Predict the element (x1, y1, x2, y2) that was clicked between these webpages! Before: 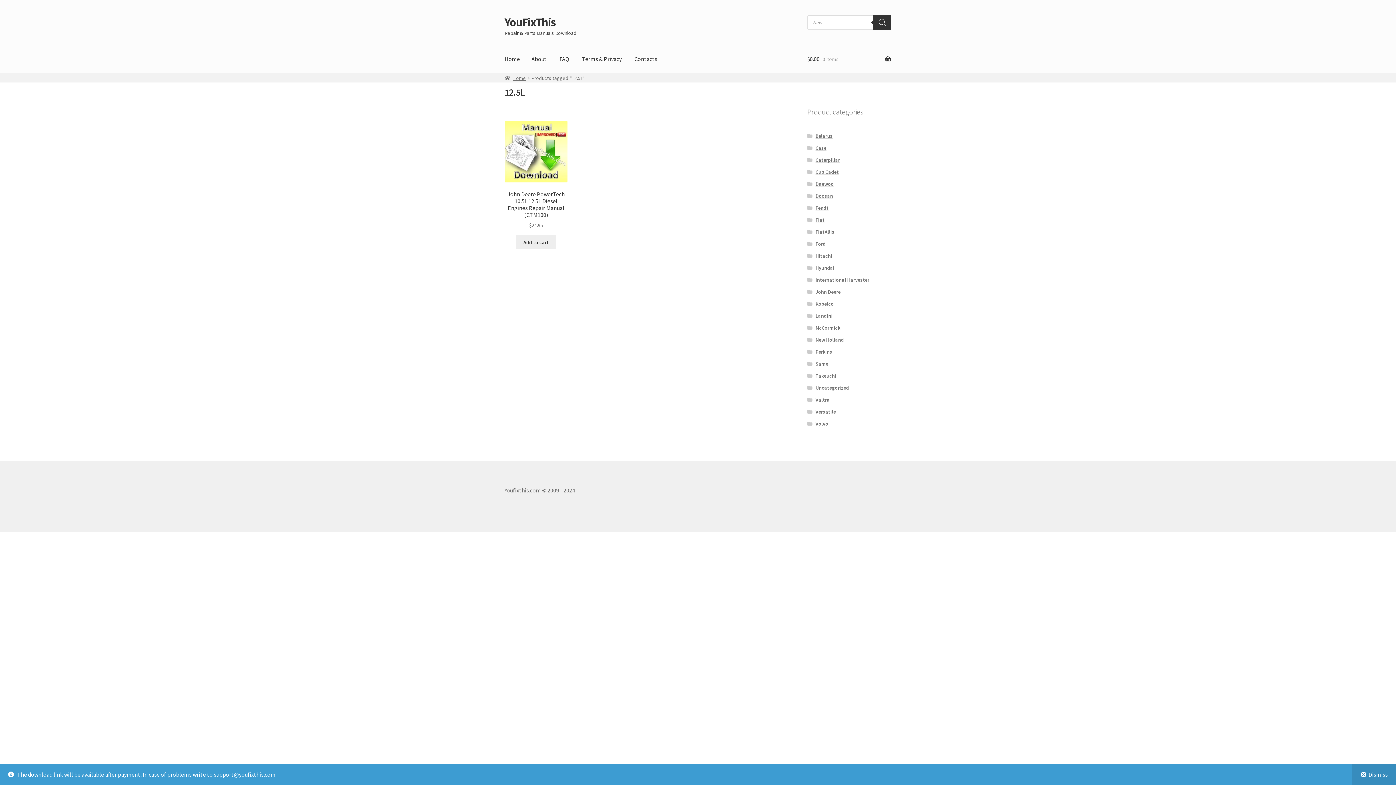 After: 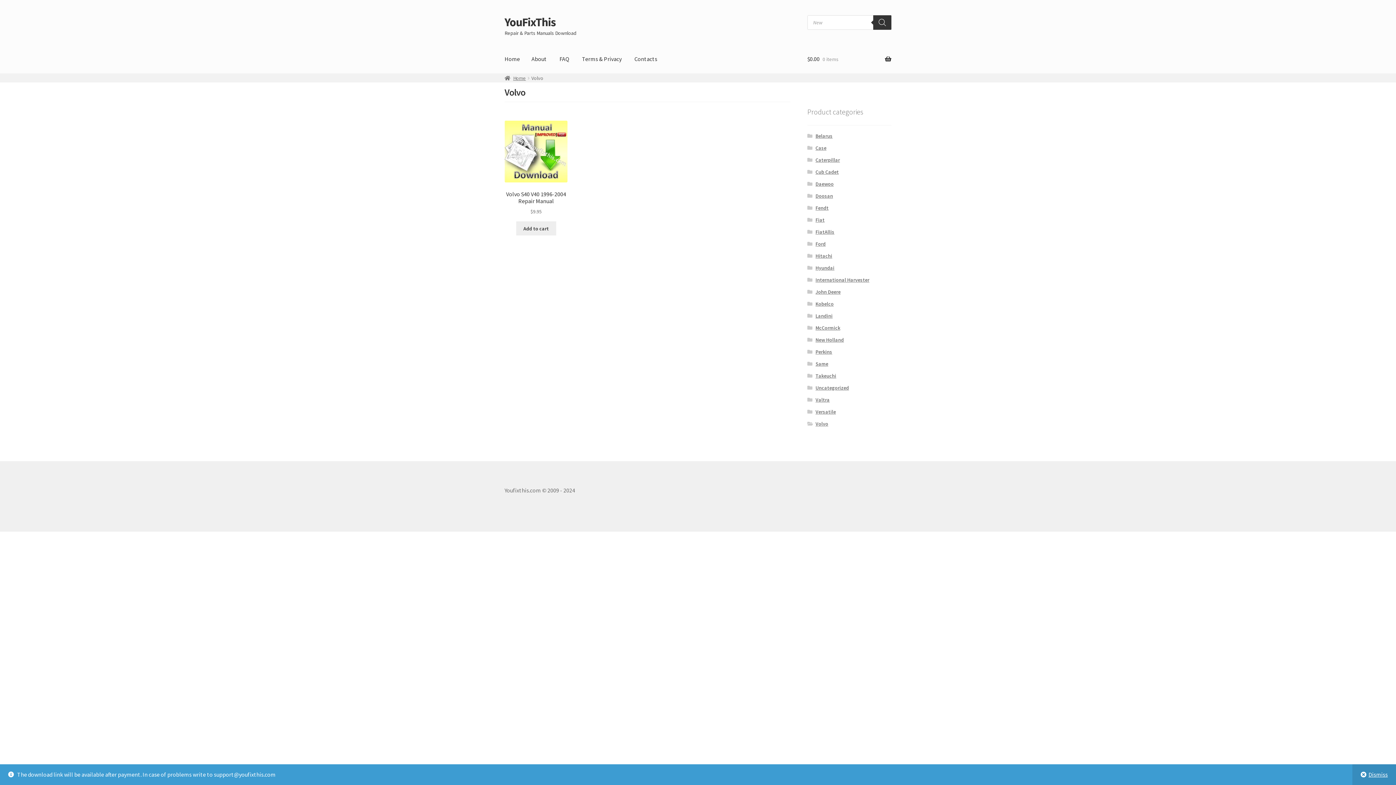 Action: label: Volvo bbox: (815, 420, 828, 427)